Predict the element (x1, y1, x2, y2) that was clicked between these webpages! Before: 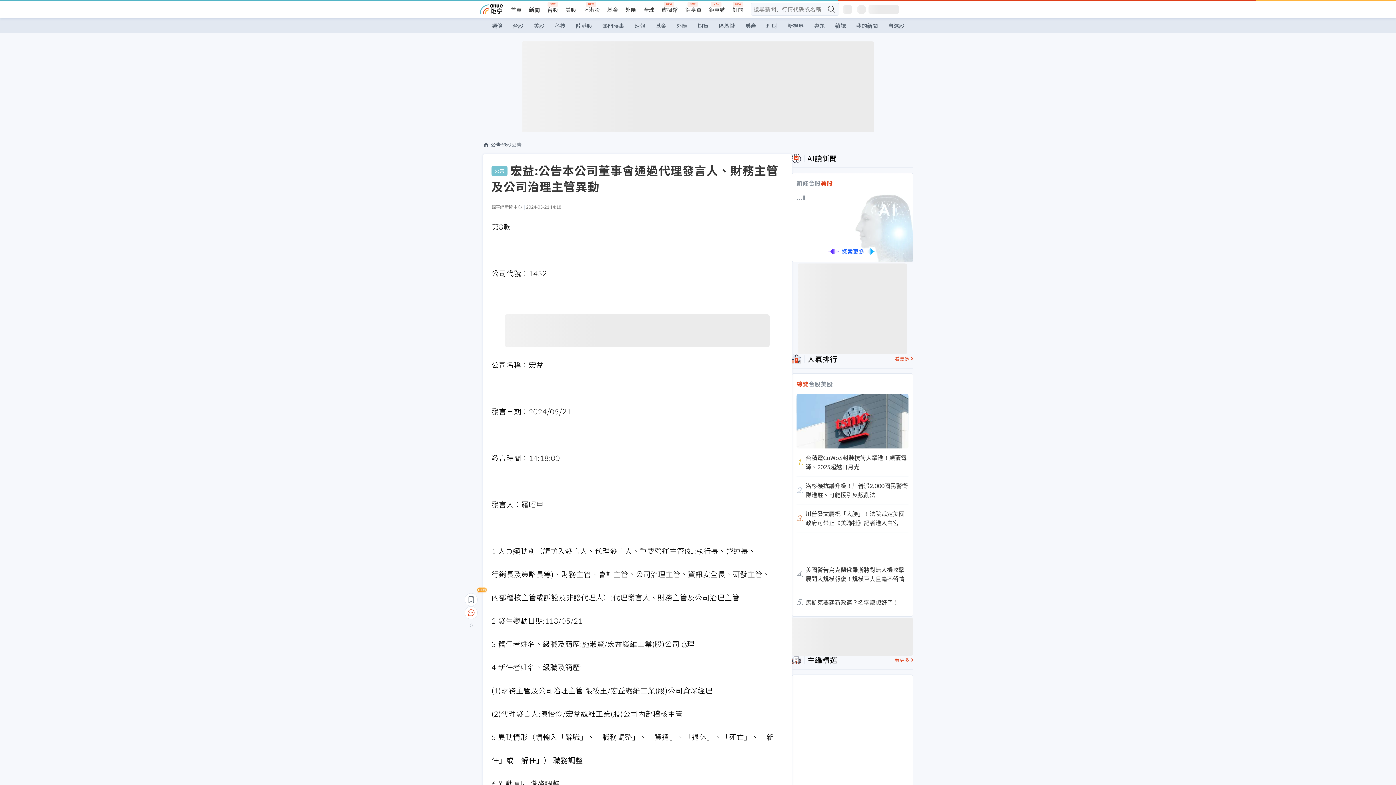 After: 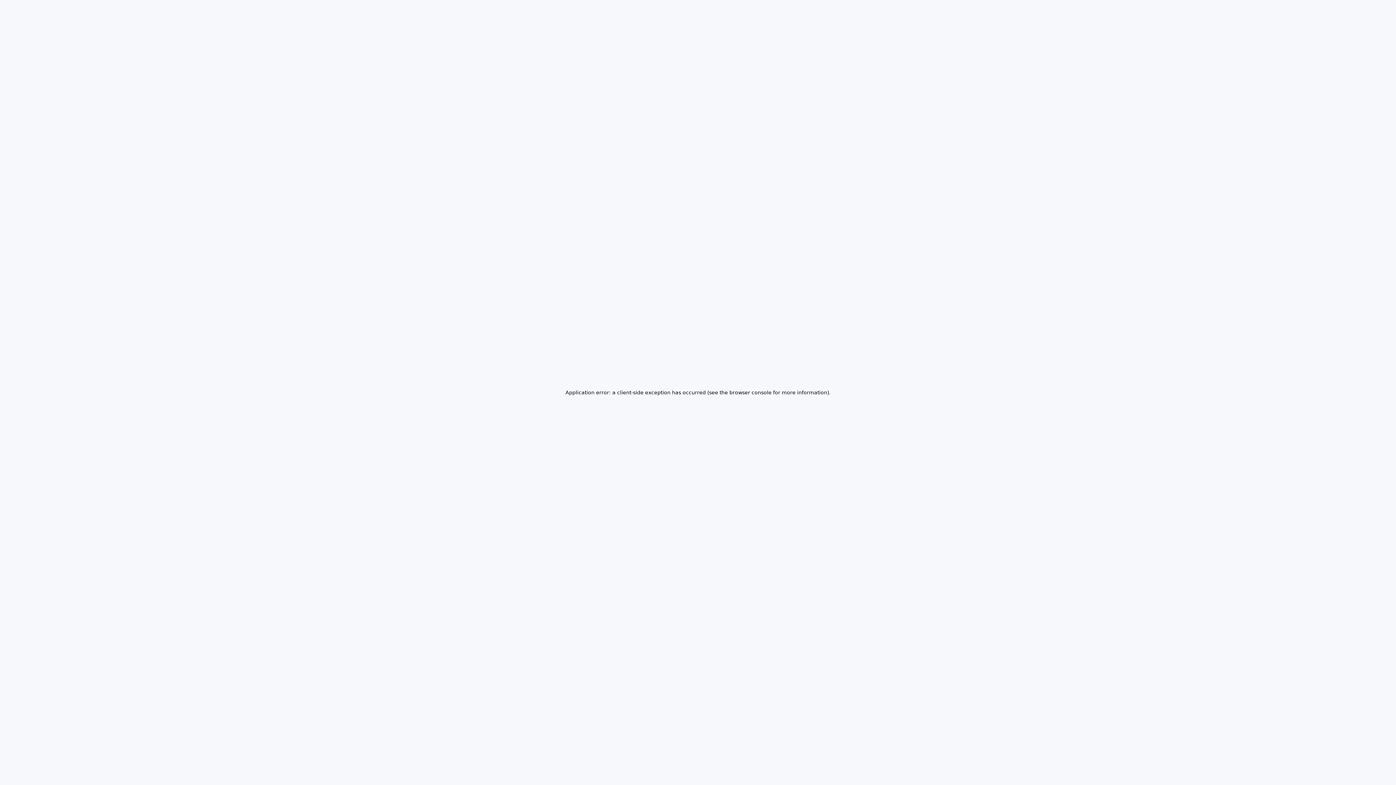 Action: label: 我的新聞 bbox: (851, 18, 883, 33)